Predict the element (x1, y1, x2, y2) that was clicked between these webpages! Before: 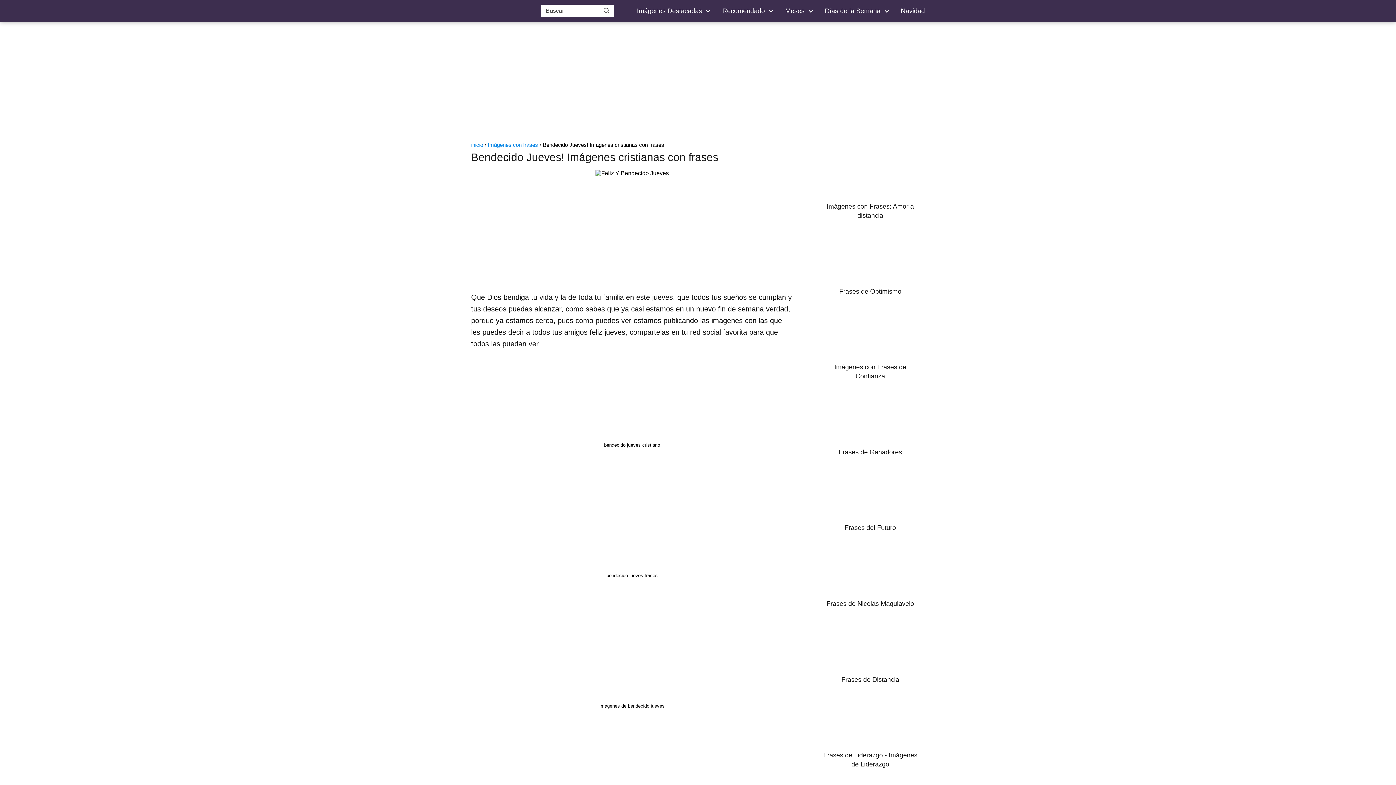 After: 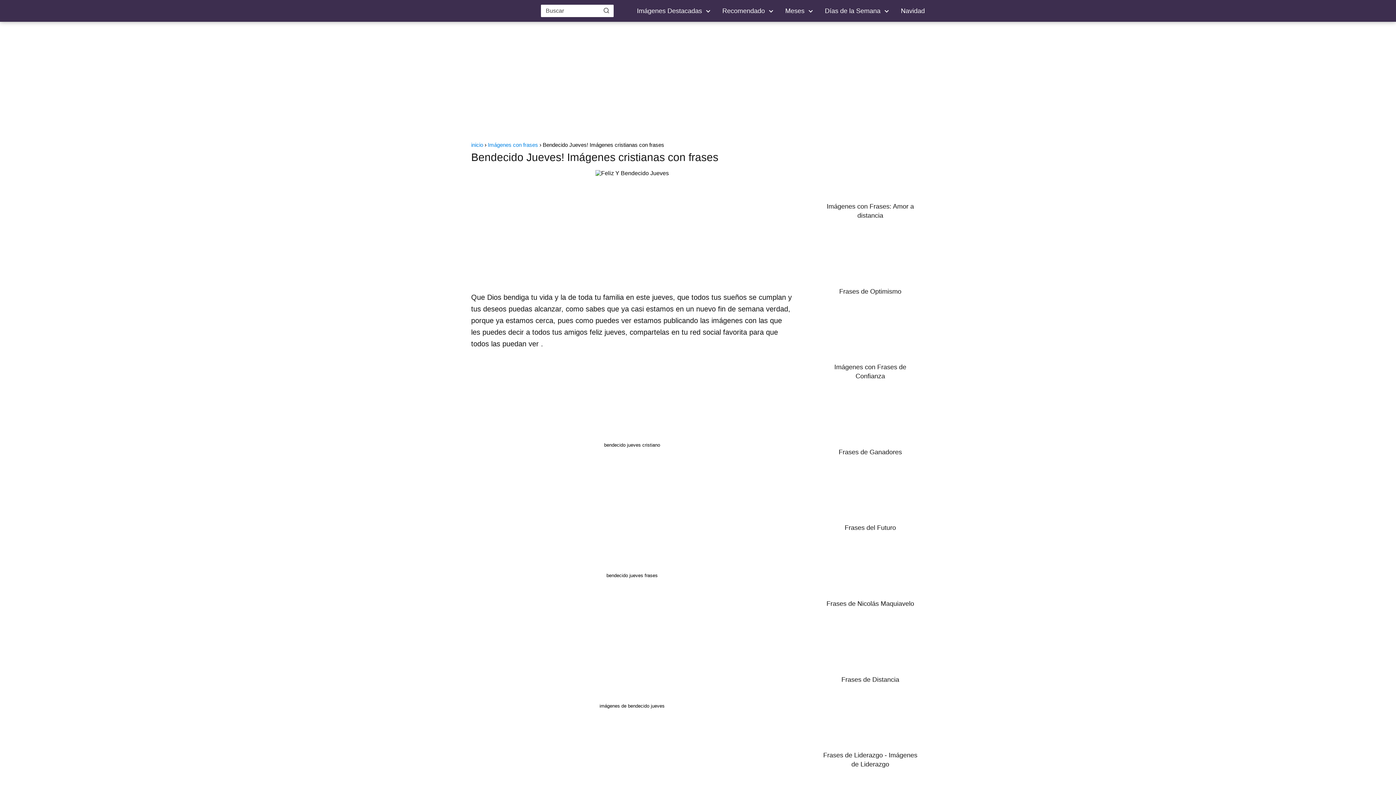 Action: bbox: (785, 7, 807, 14) label: Meses